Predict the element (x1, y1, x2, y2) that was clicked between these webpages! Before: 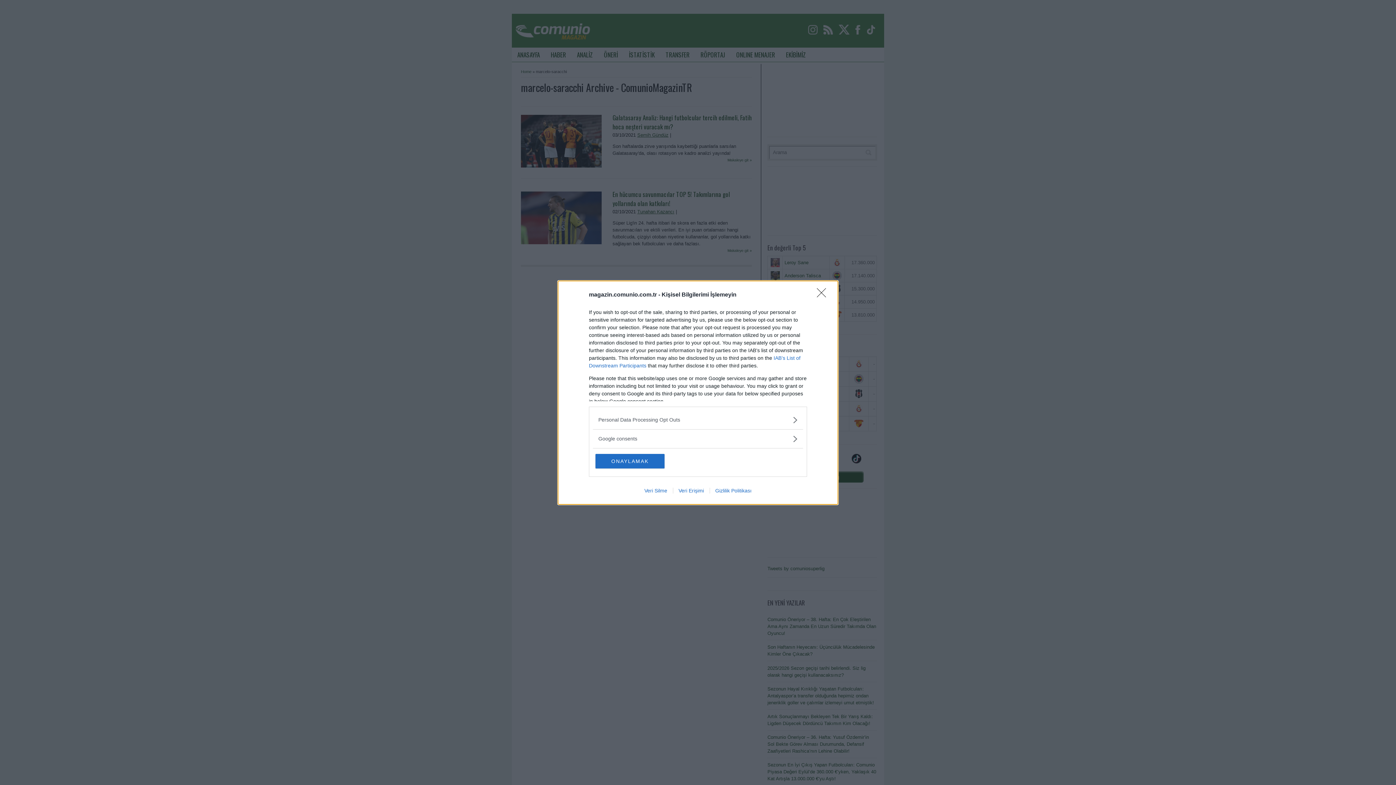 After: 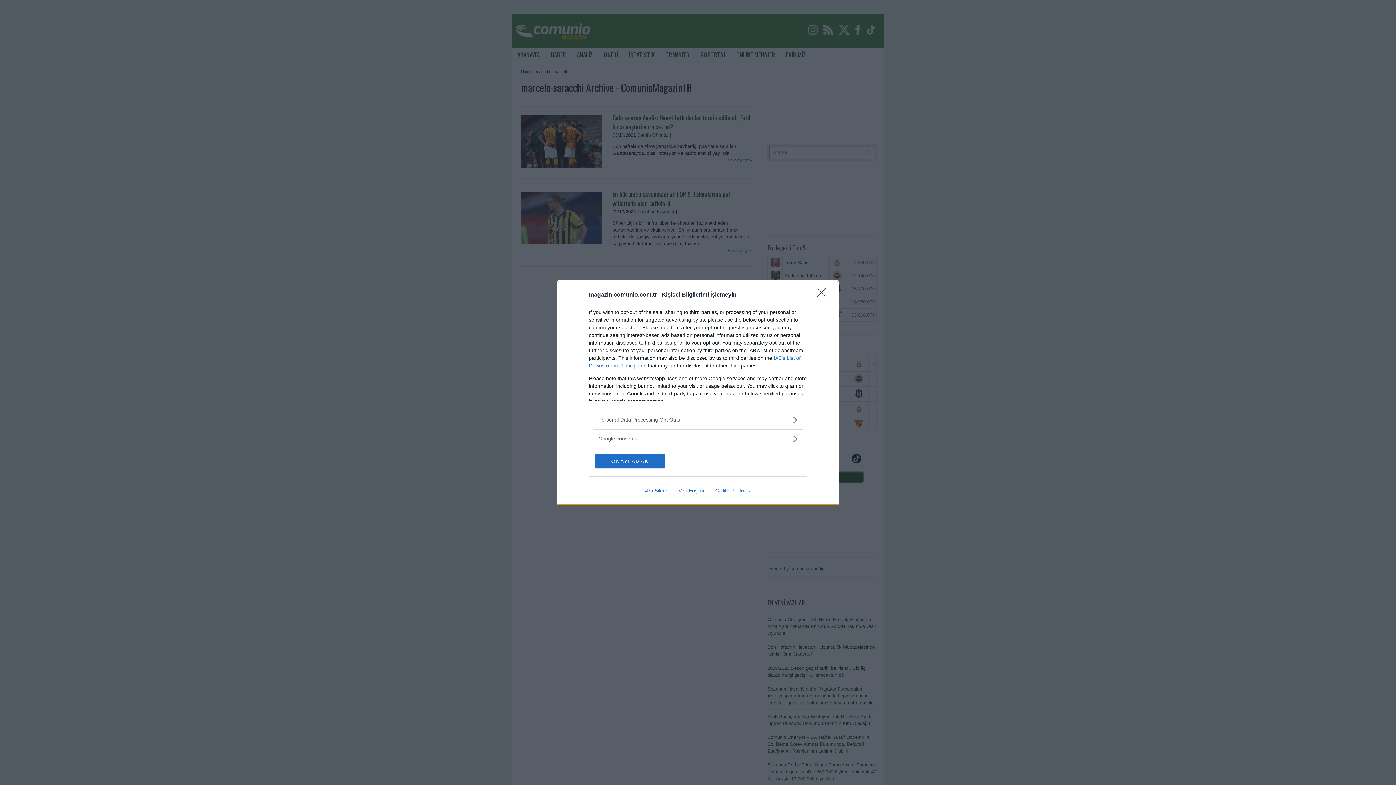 Action: bbox: (709, 487, 757, 493) label: Gizlilik Politikası